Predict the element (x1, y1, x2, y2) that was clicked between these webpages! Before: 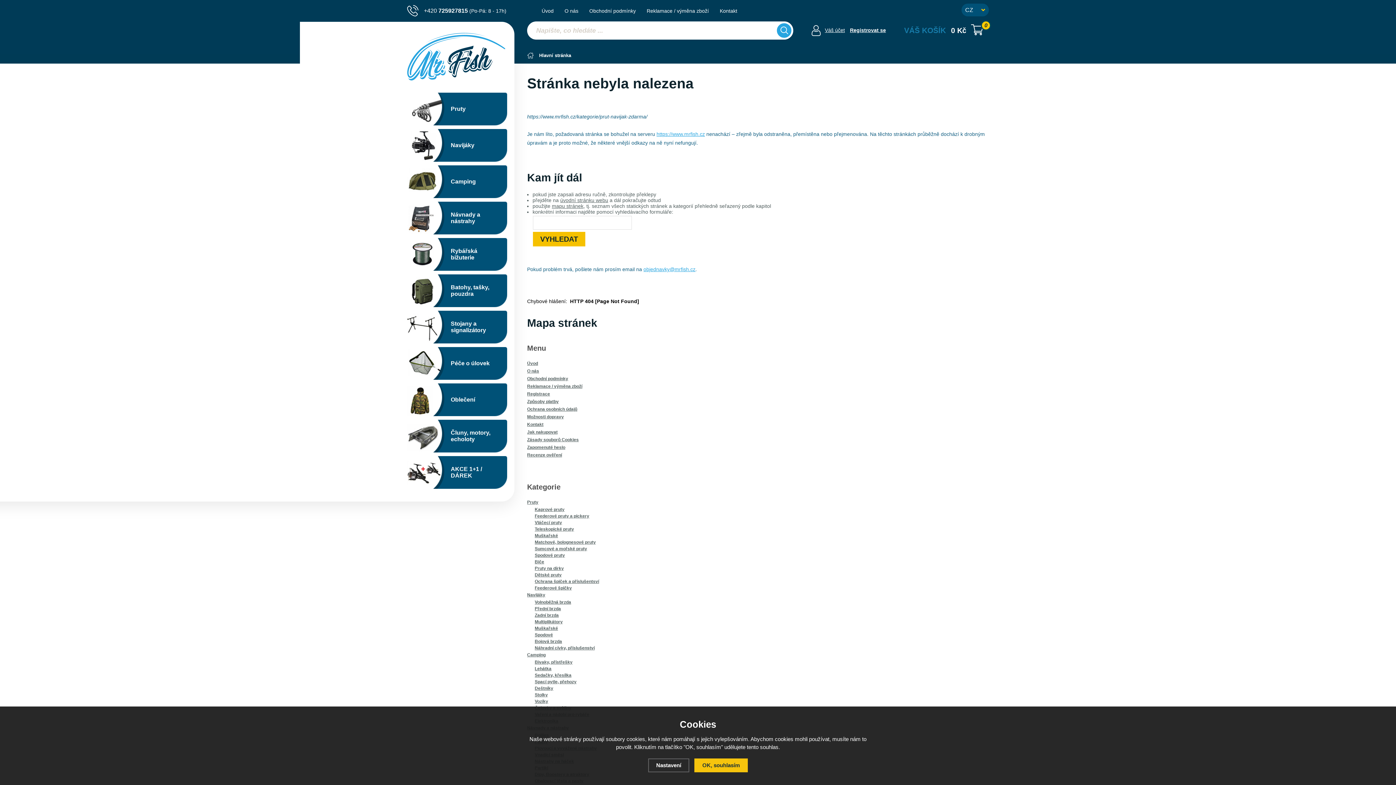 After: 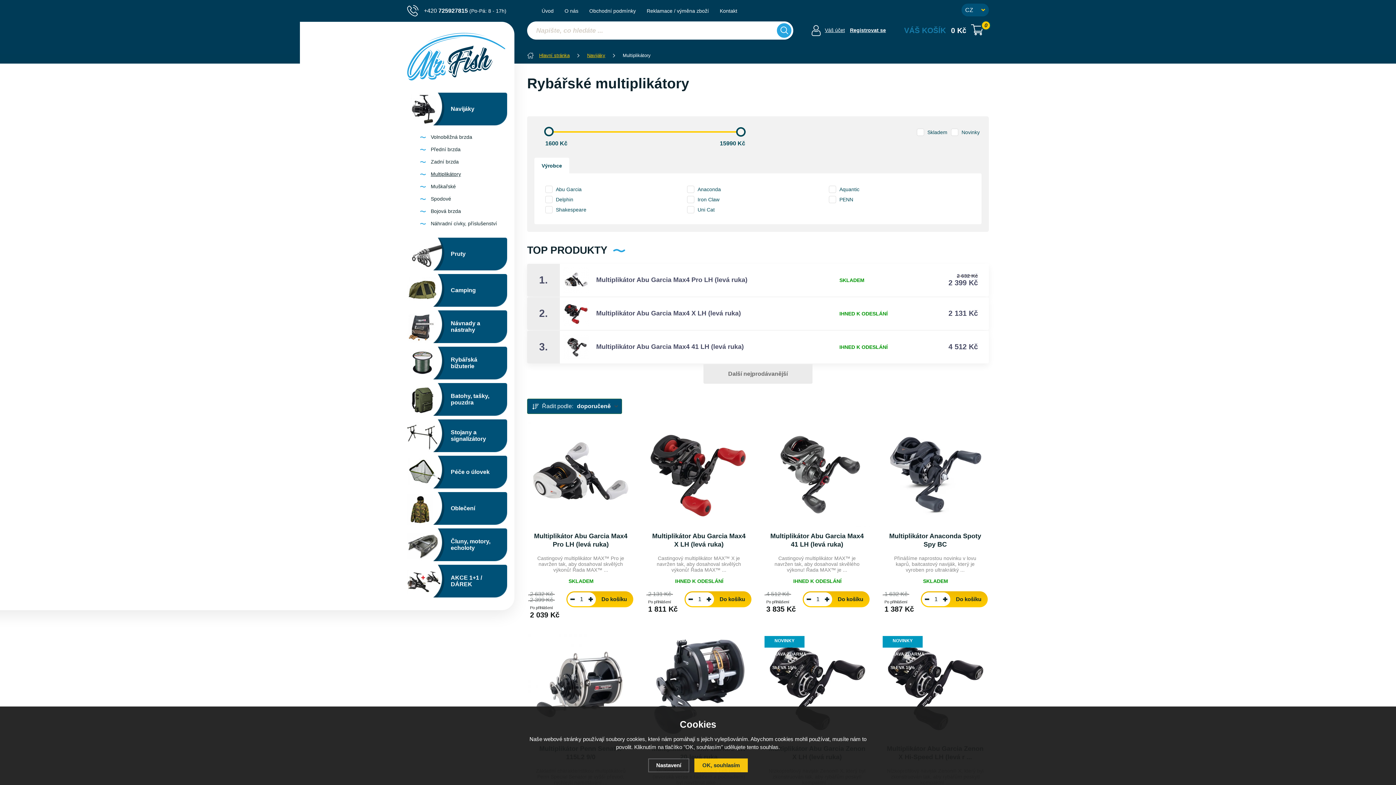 Action: bbox: (534, 619, 562, 624) label: Multiplikátory